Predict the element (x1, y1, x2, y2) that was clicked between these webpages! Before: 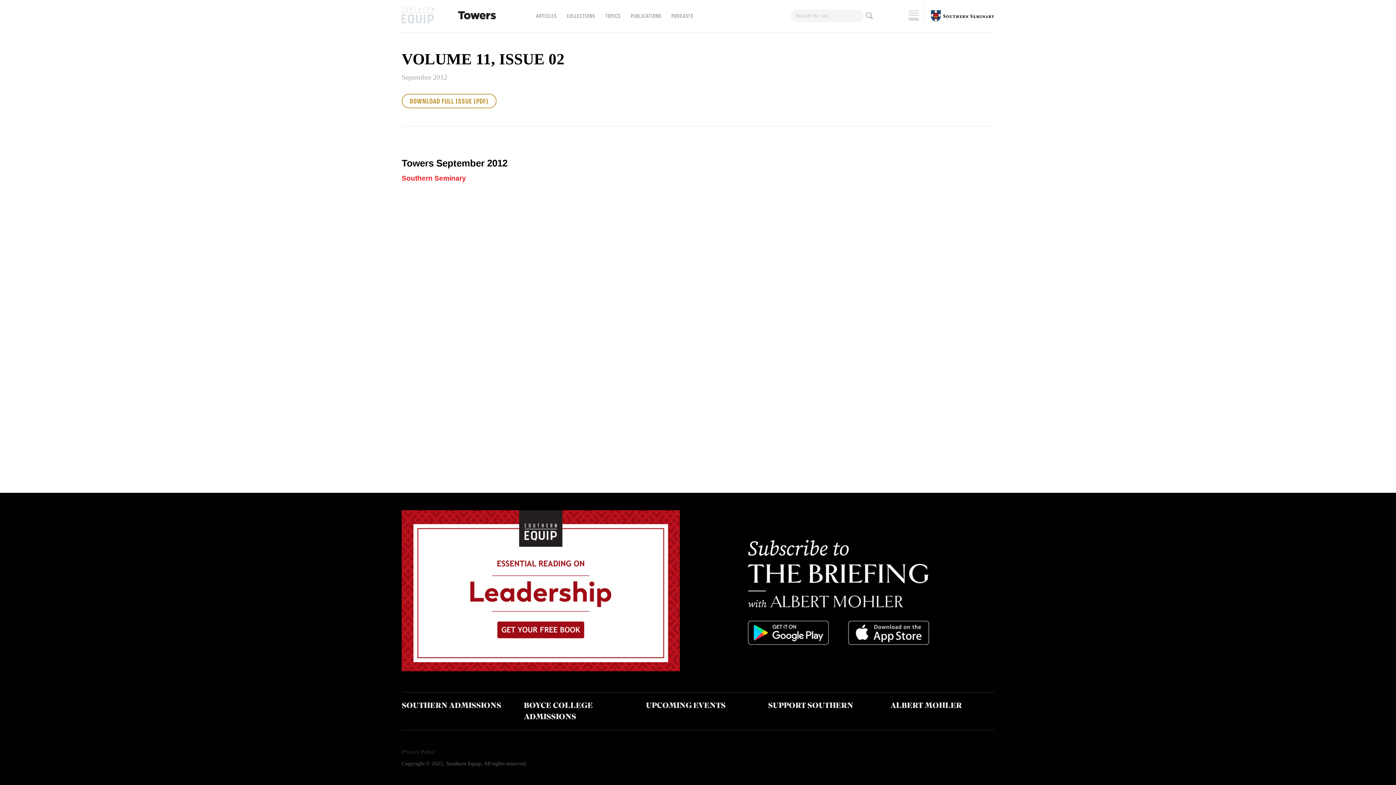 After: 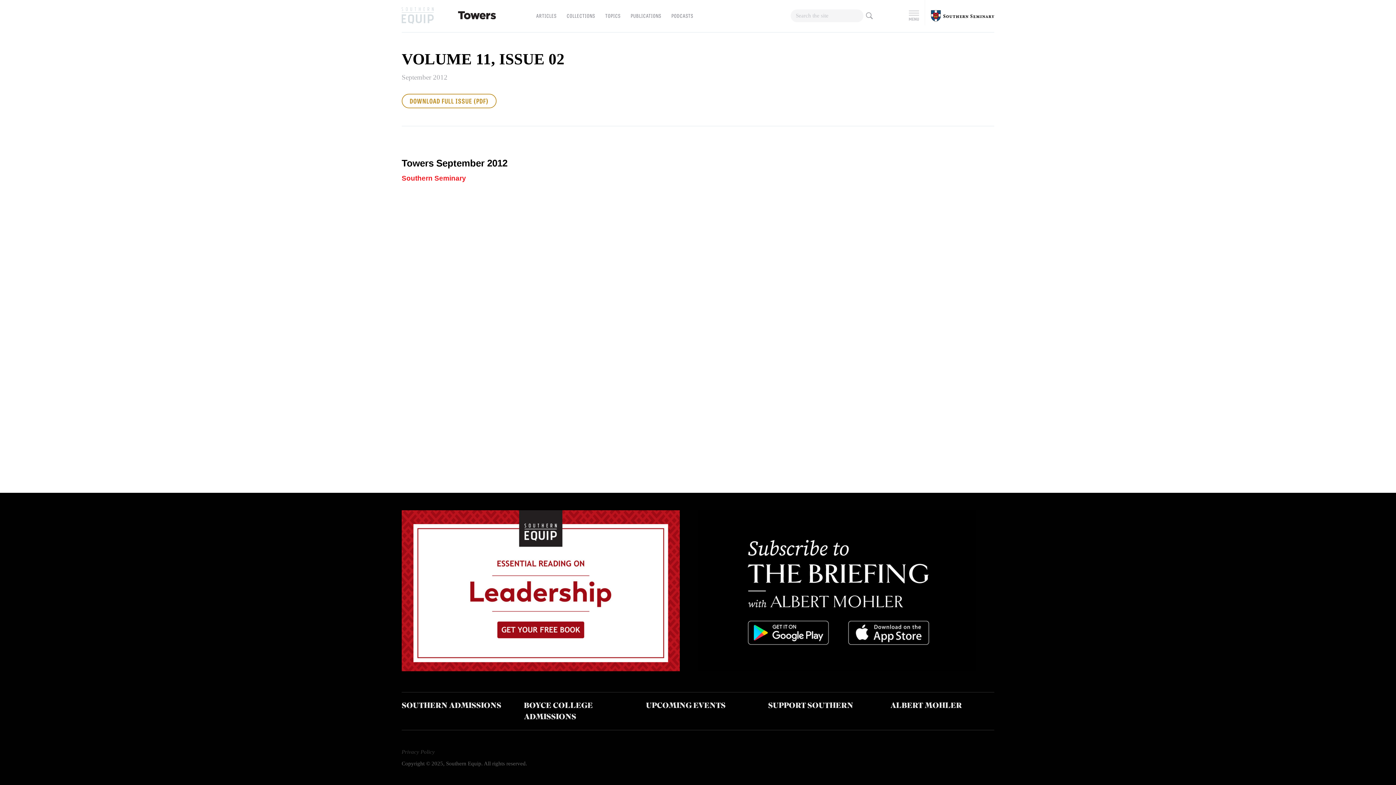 Action: bbox: (401, 665, 680, 673)